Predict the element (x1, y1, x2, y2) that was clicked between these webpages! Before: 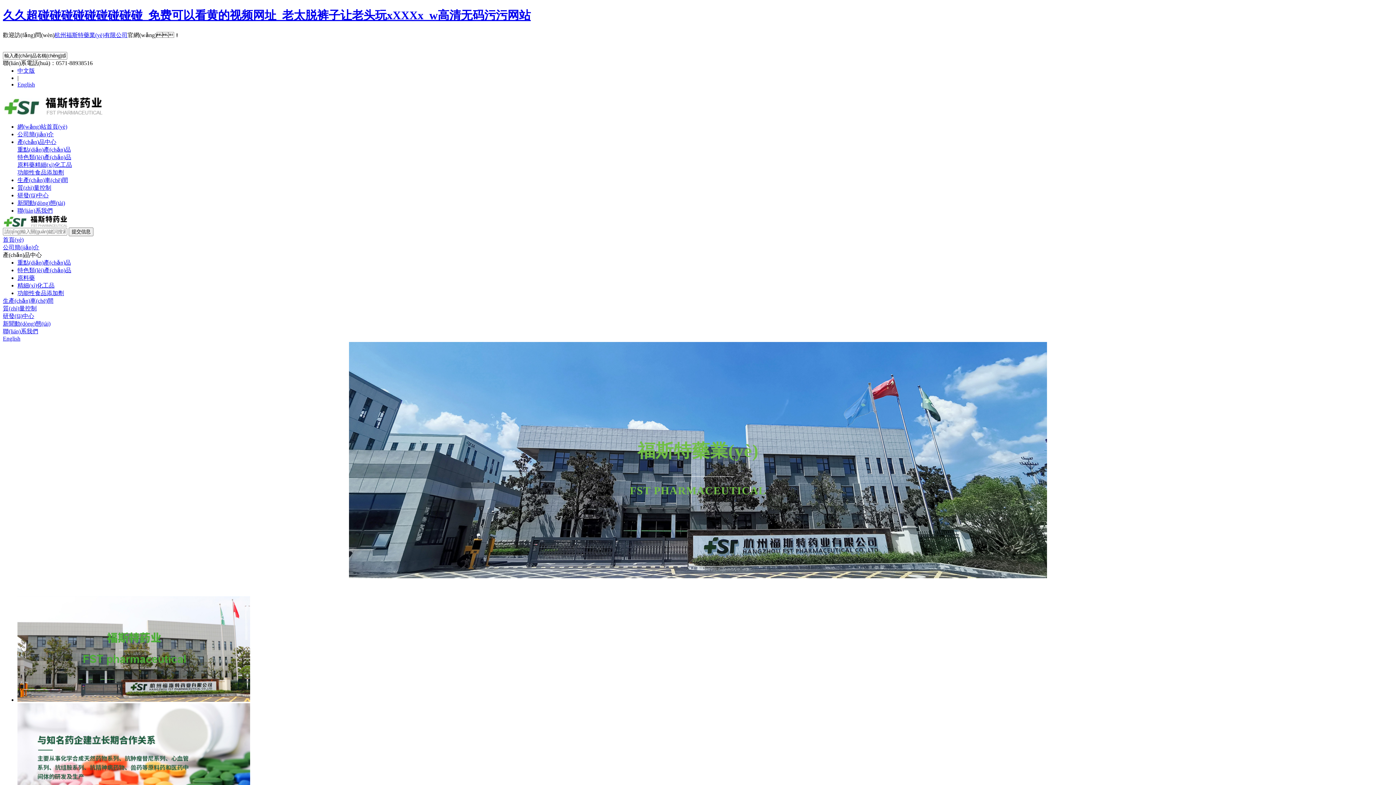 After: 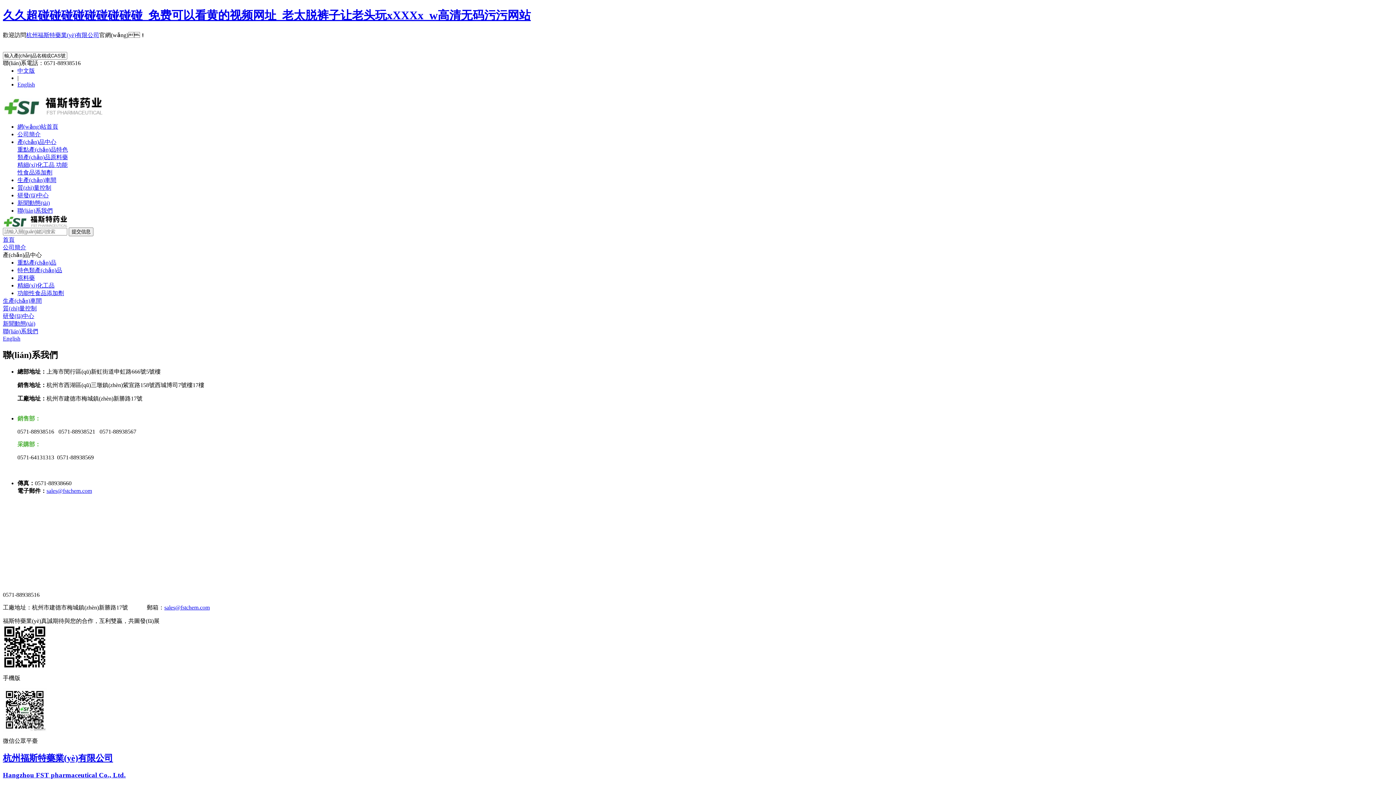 Action: label: 聯(lián)系我們 bbox: (17, 207, 52, 213)